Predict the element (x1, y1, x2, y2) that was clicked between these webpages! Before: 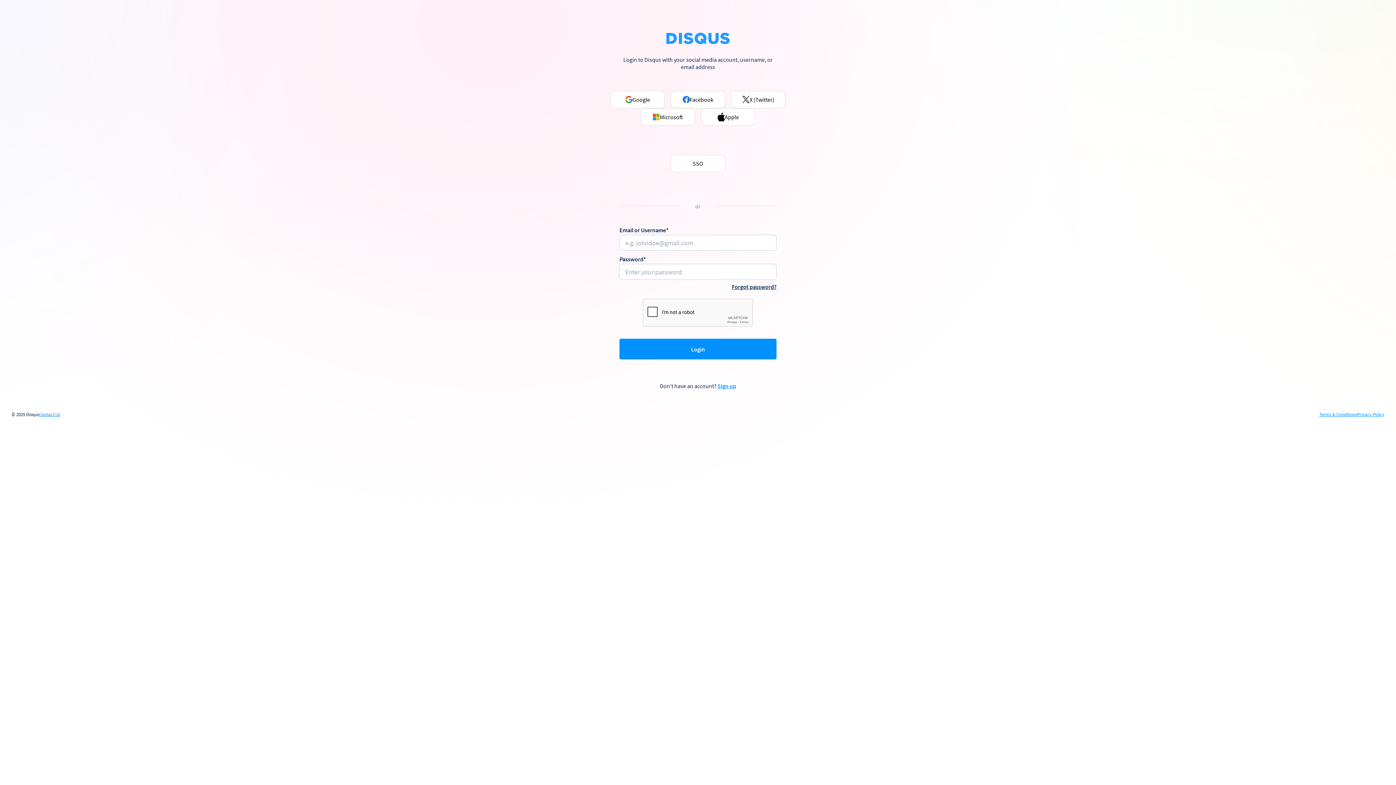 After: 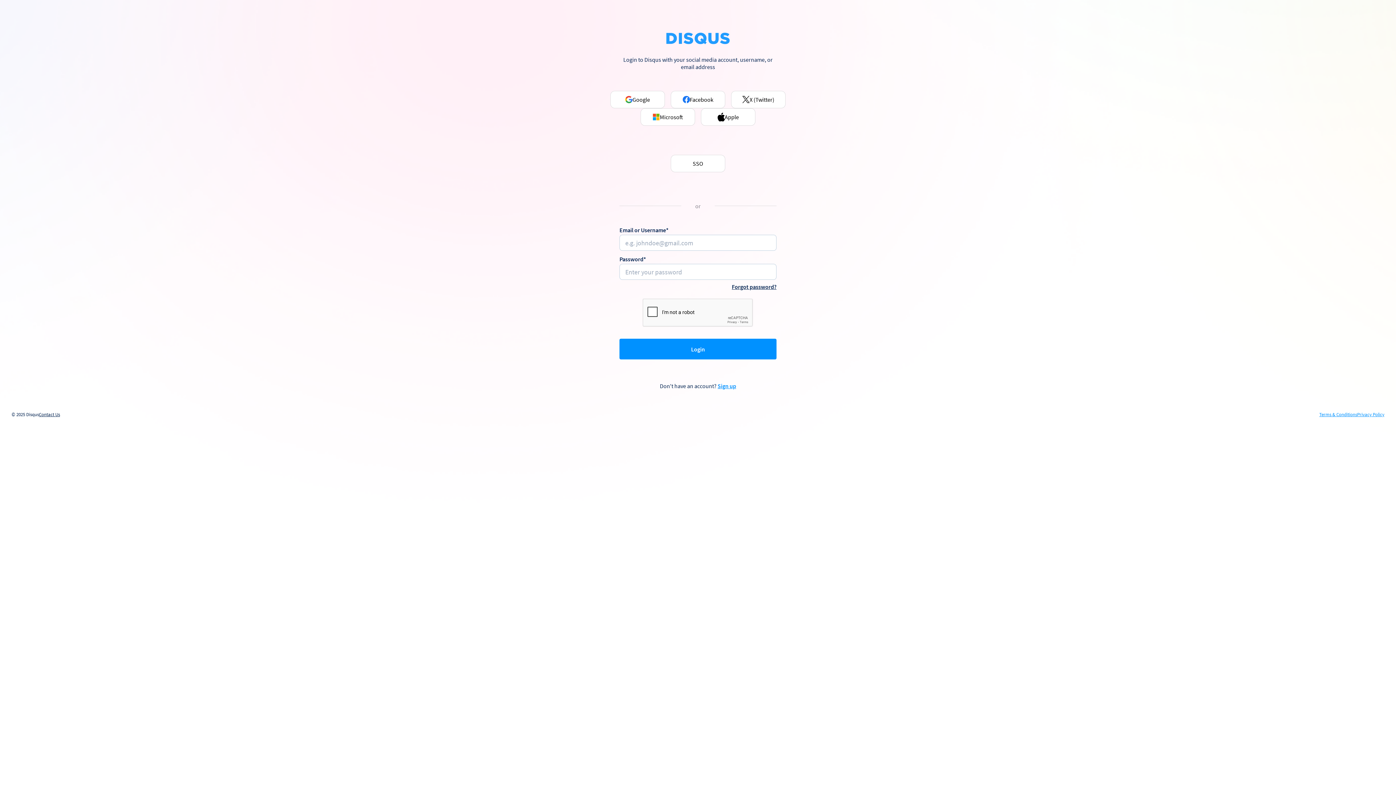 Action: bbox: (38, 412, 60, 417) label: Contact Us